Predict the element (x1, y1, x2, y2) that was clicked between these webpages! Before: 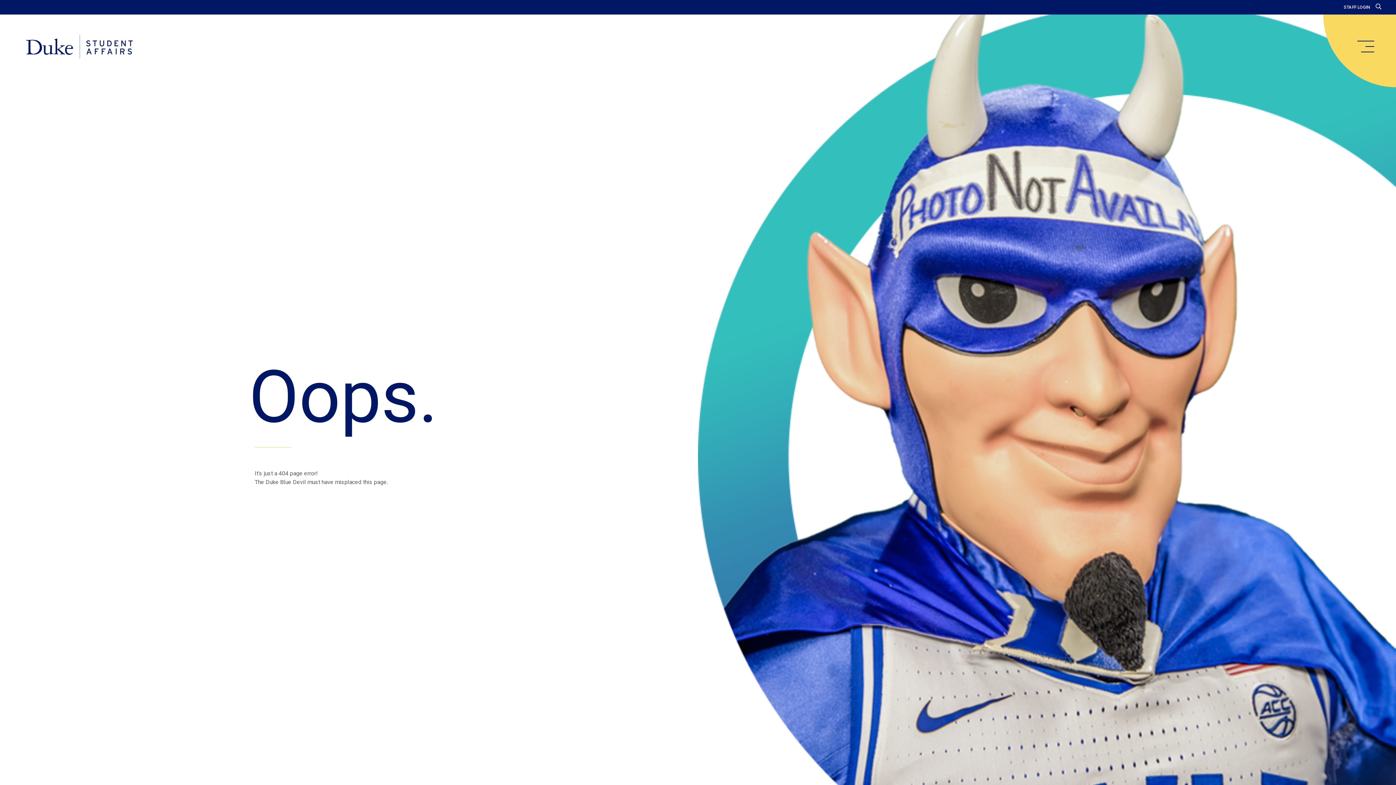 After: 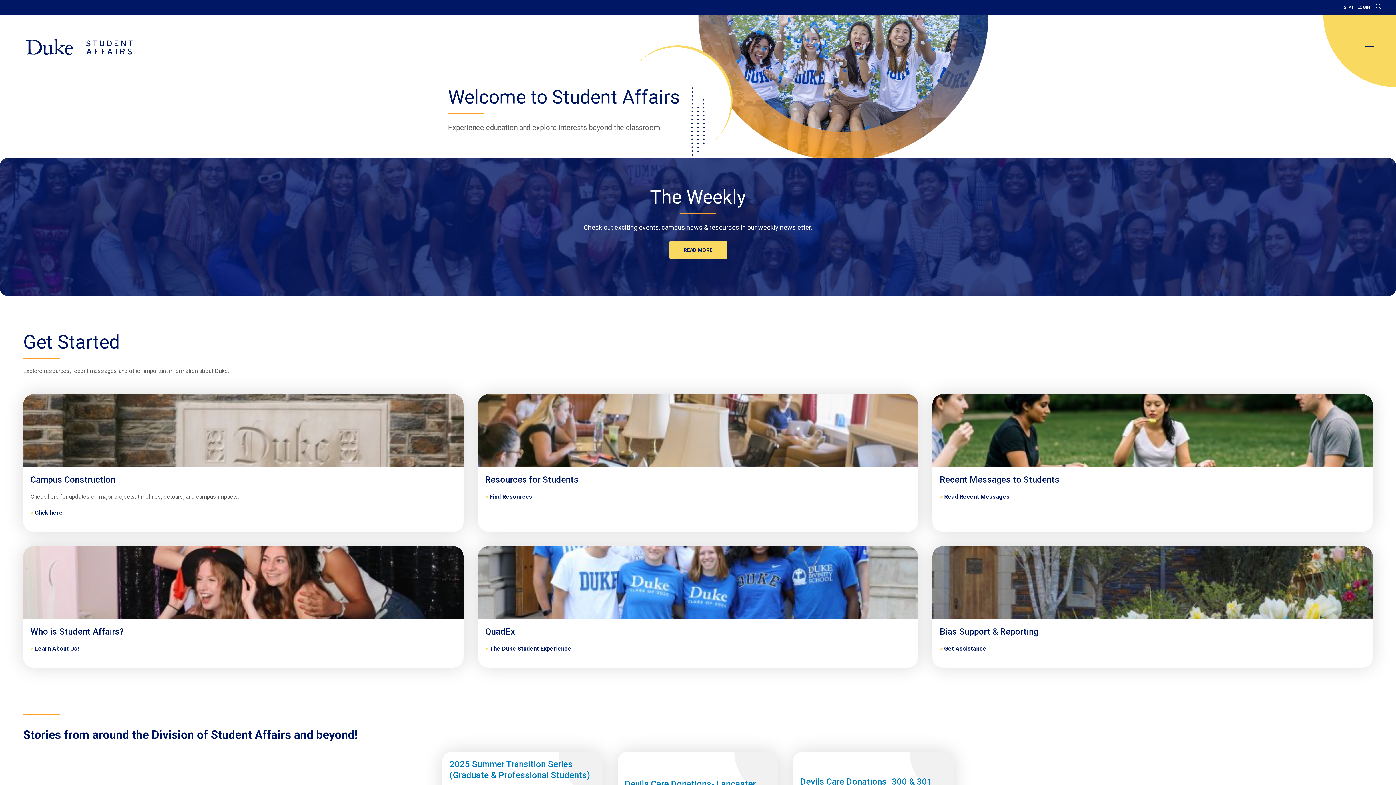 Action: label: Home bbox: (20, 34, 138, 59)